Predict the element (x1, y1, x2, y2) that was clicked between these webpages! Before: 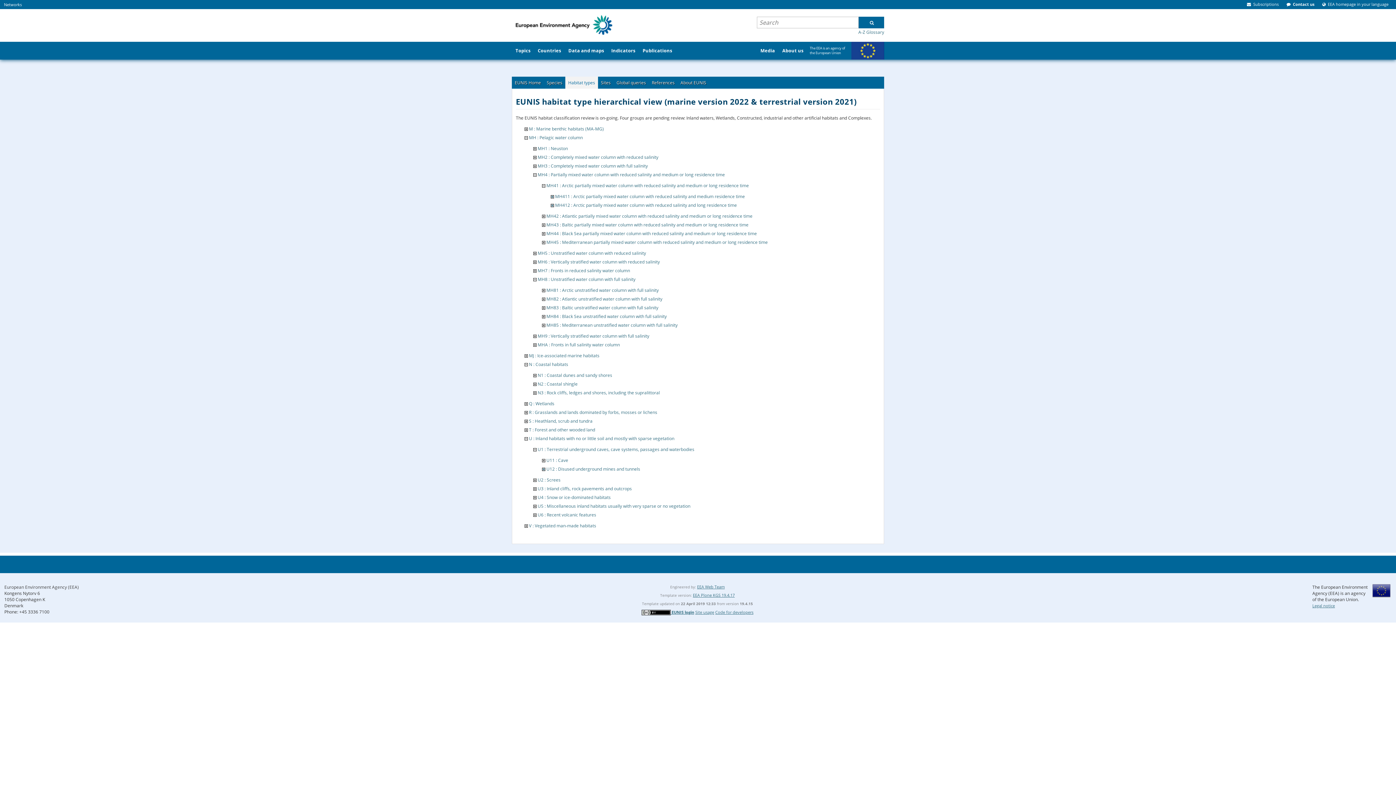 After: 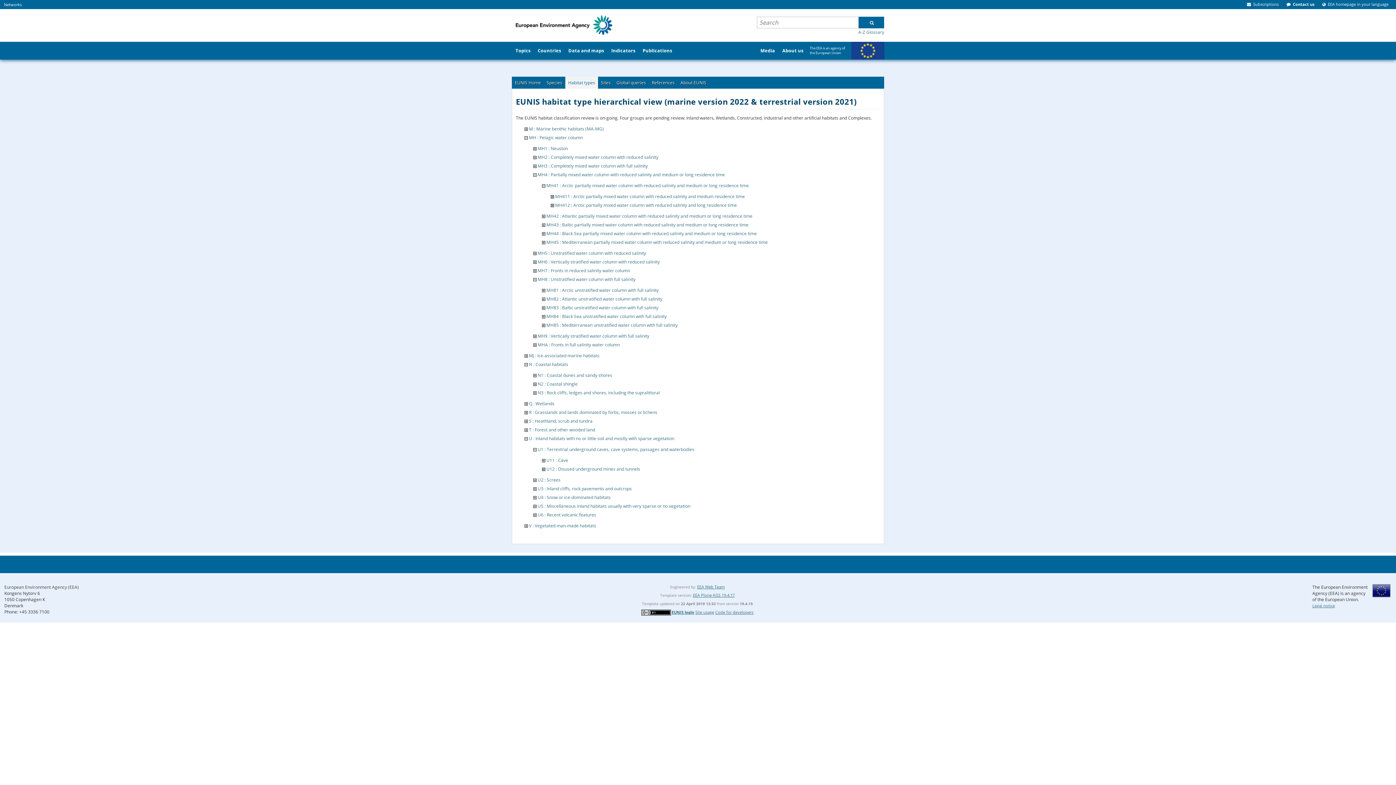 Action: label:   bbox: (641, 609, 671, 615)